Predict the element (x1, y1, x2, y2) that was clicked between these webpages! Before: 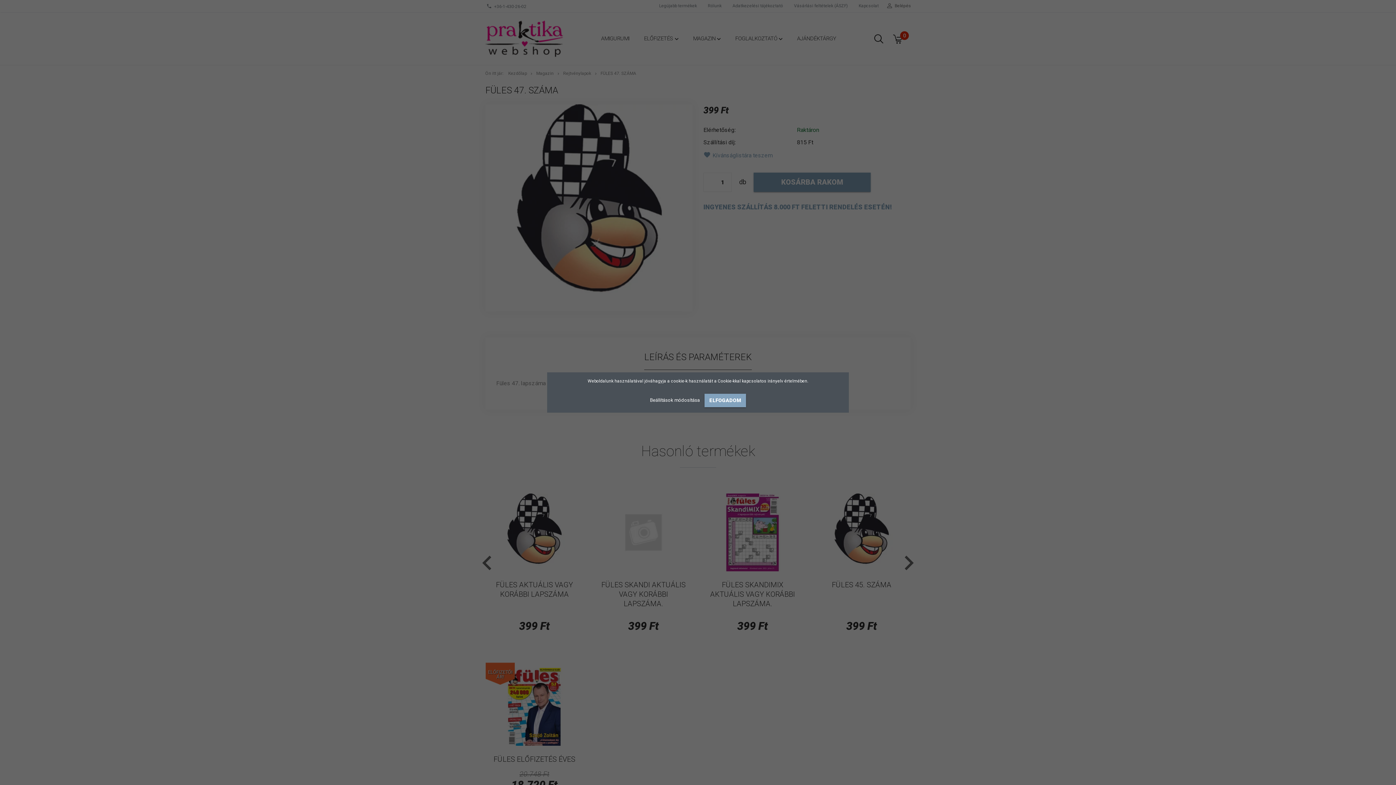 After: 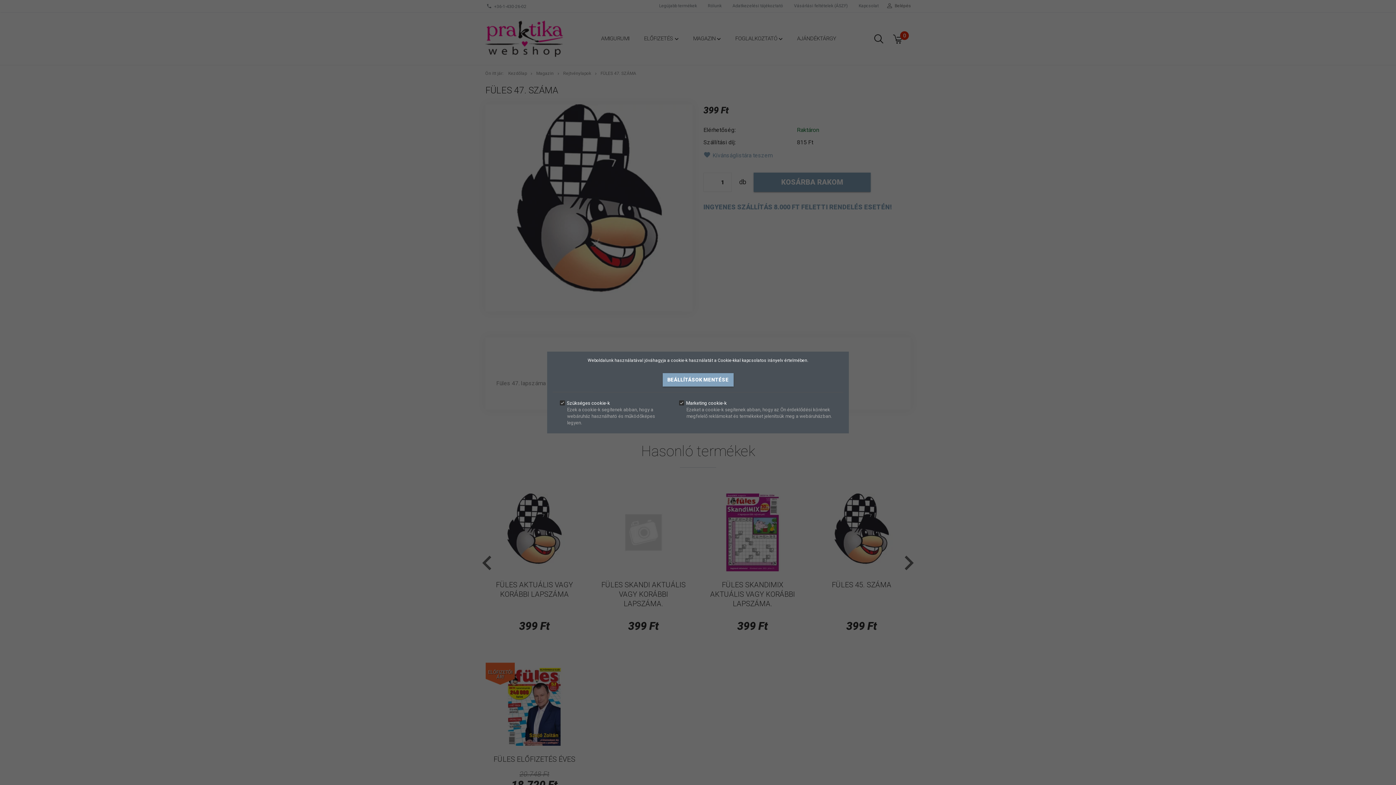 Action: label: Beállítások módosítása  bbox: (650, 397, 701, 403)